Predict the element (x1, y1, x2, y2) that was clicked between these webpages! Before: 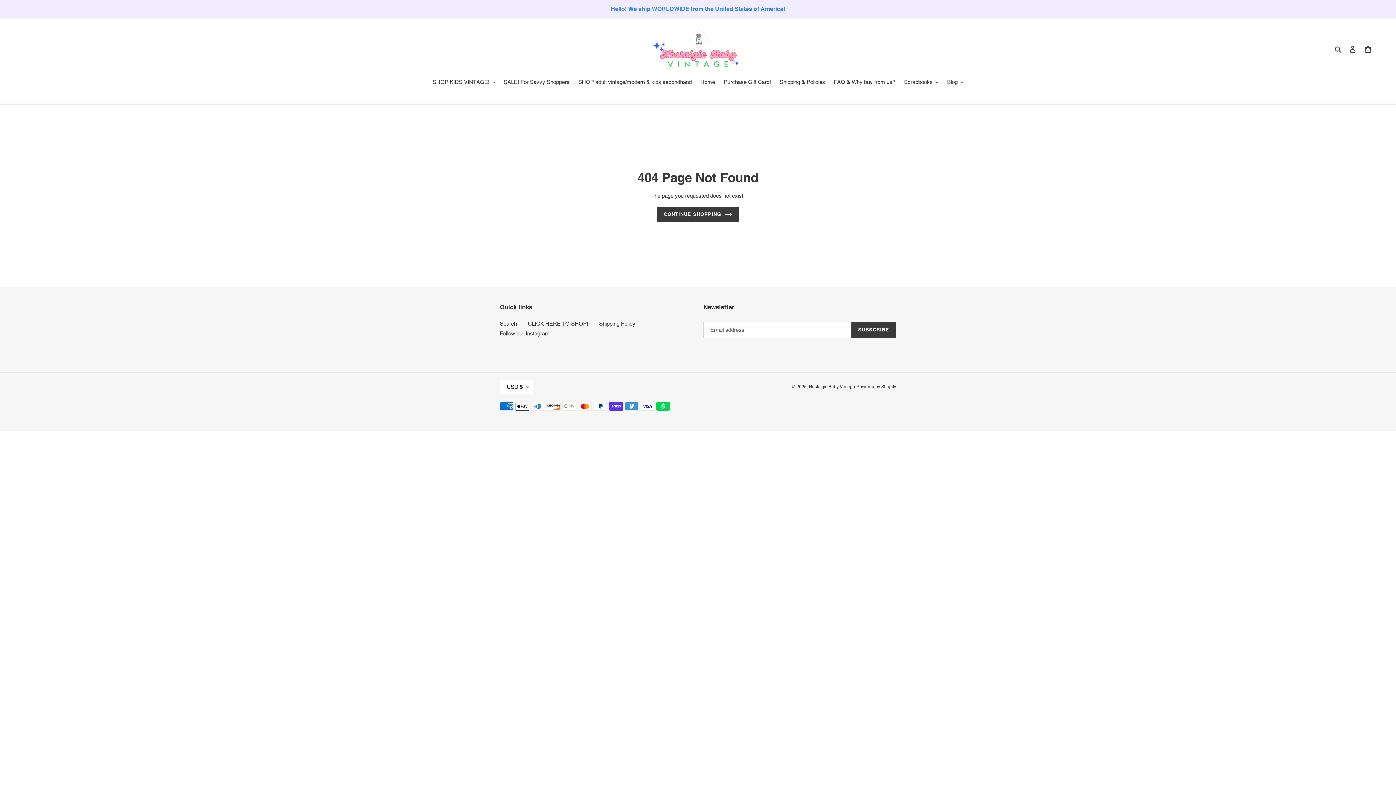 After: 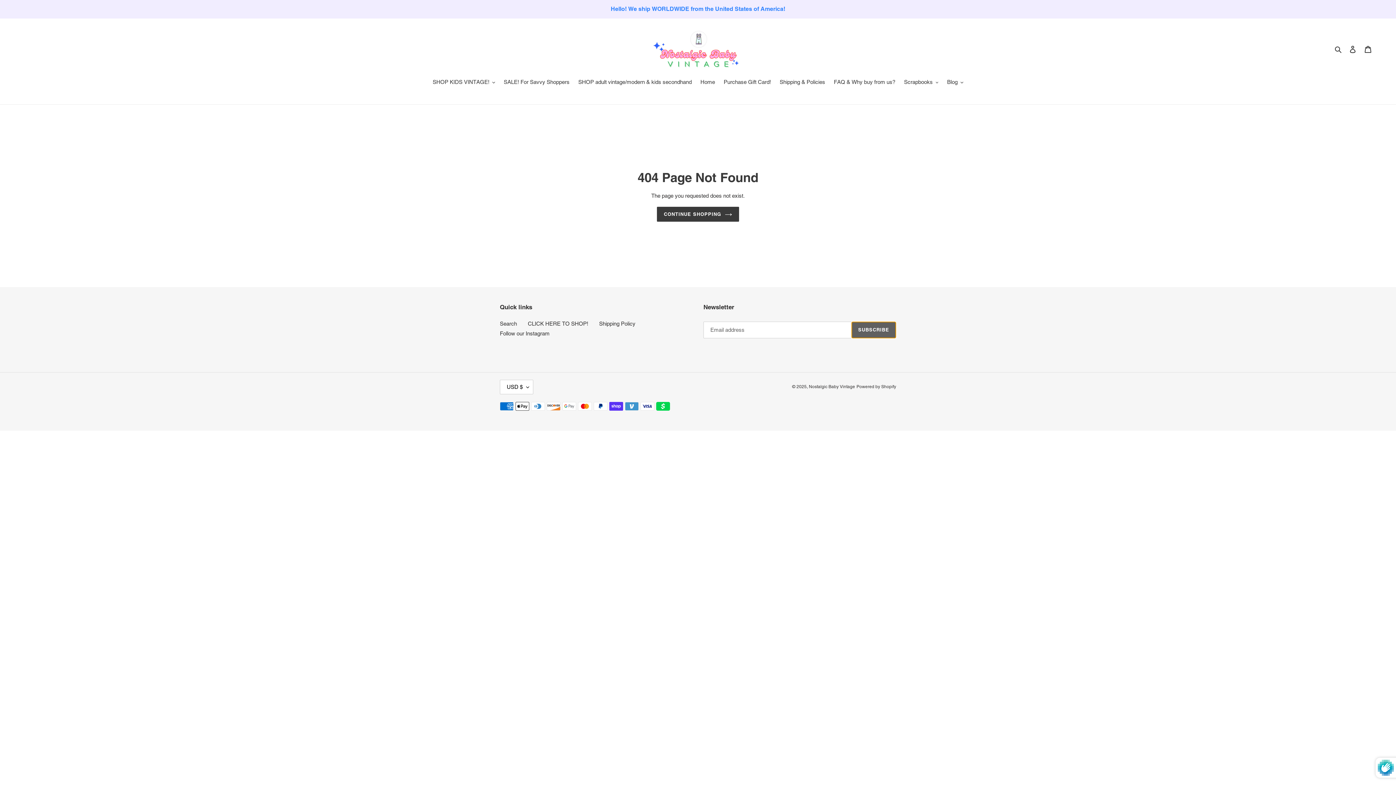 Action: label: SUBSCRIBE bbox: (851, 321, 896, 338)